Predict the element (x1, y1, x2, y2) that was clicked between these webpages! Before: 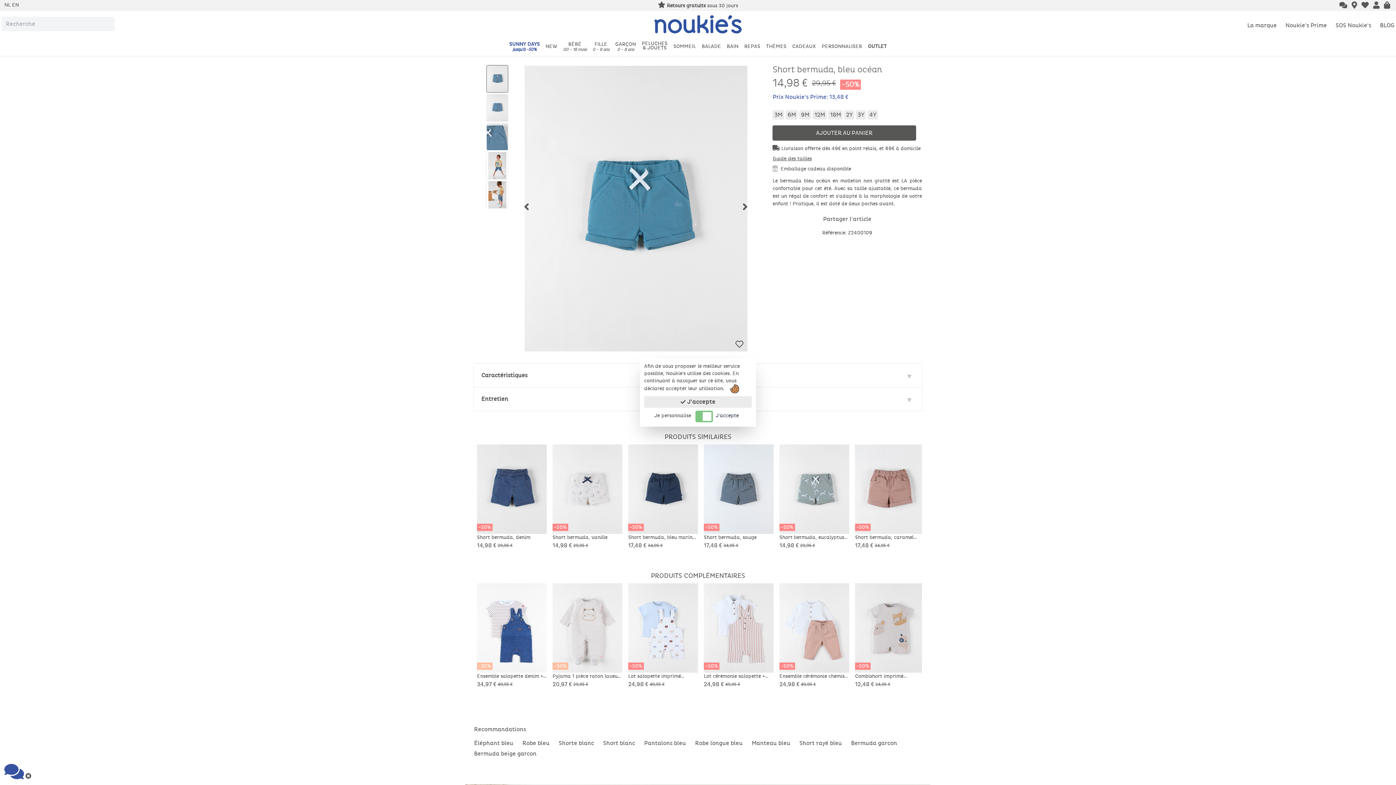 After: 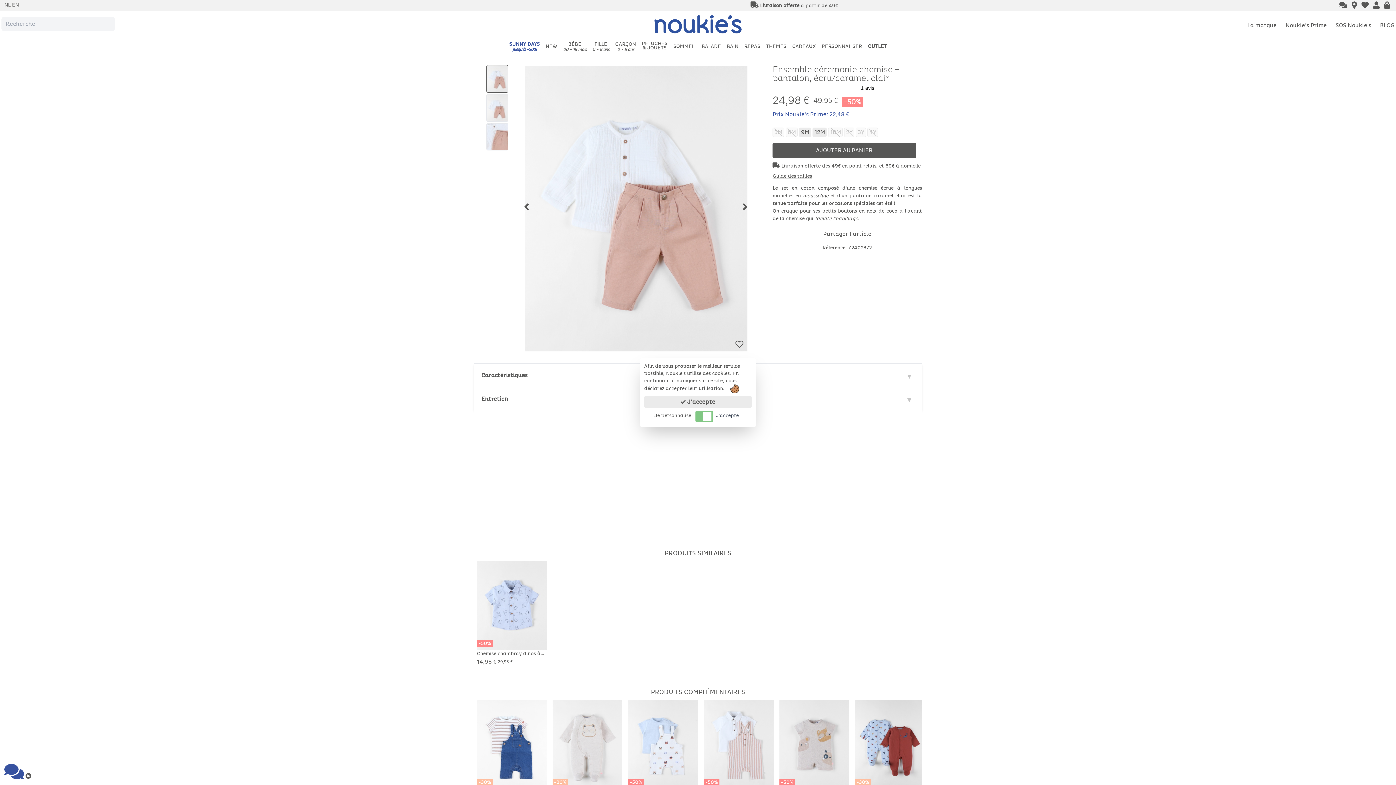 Action: bbox: (779, 583, 849, 688) label: -50%
Ensemble cérémonie chemise + pantalon, écru/caramel clair 
24,98 €
49,95 €